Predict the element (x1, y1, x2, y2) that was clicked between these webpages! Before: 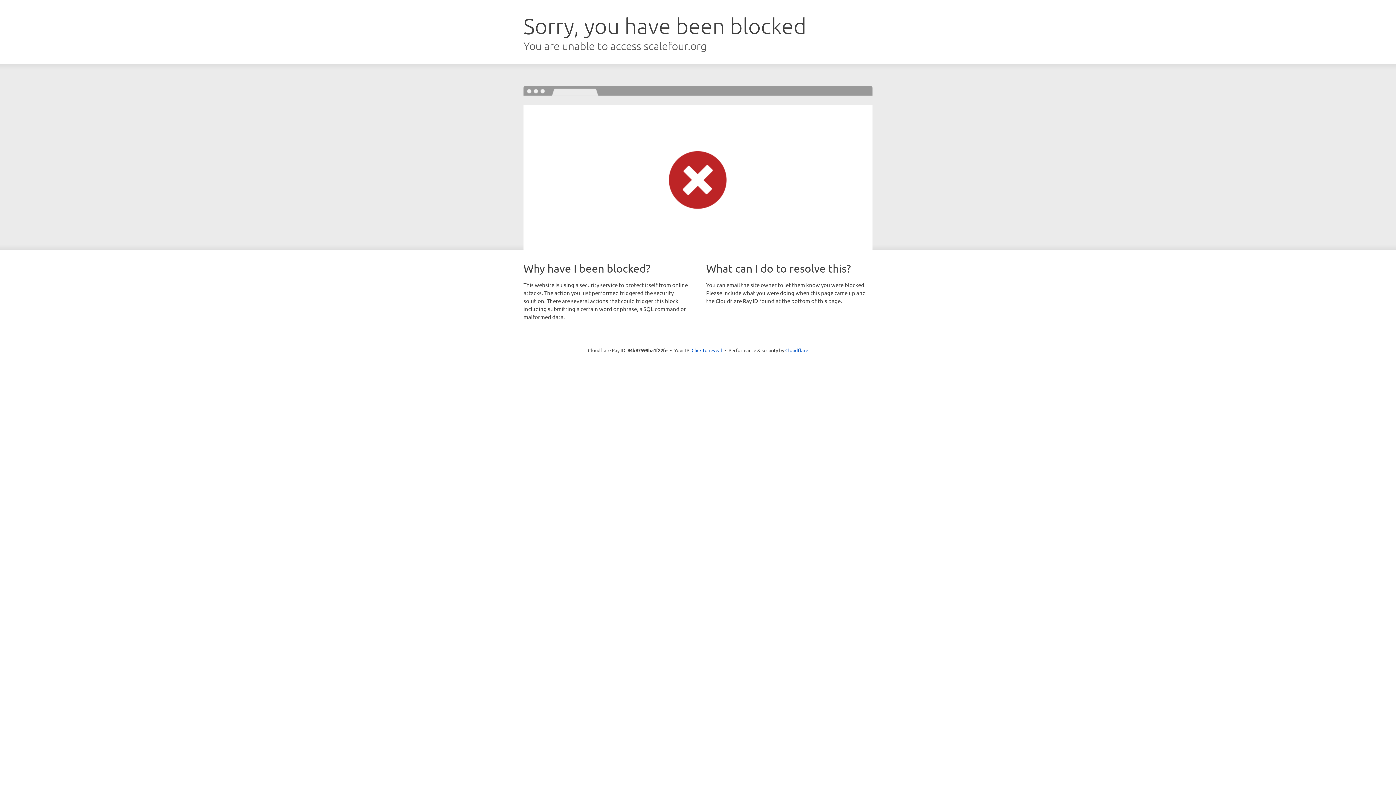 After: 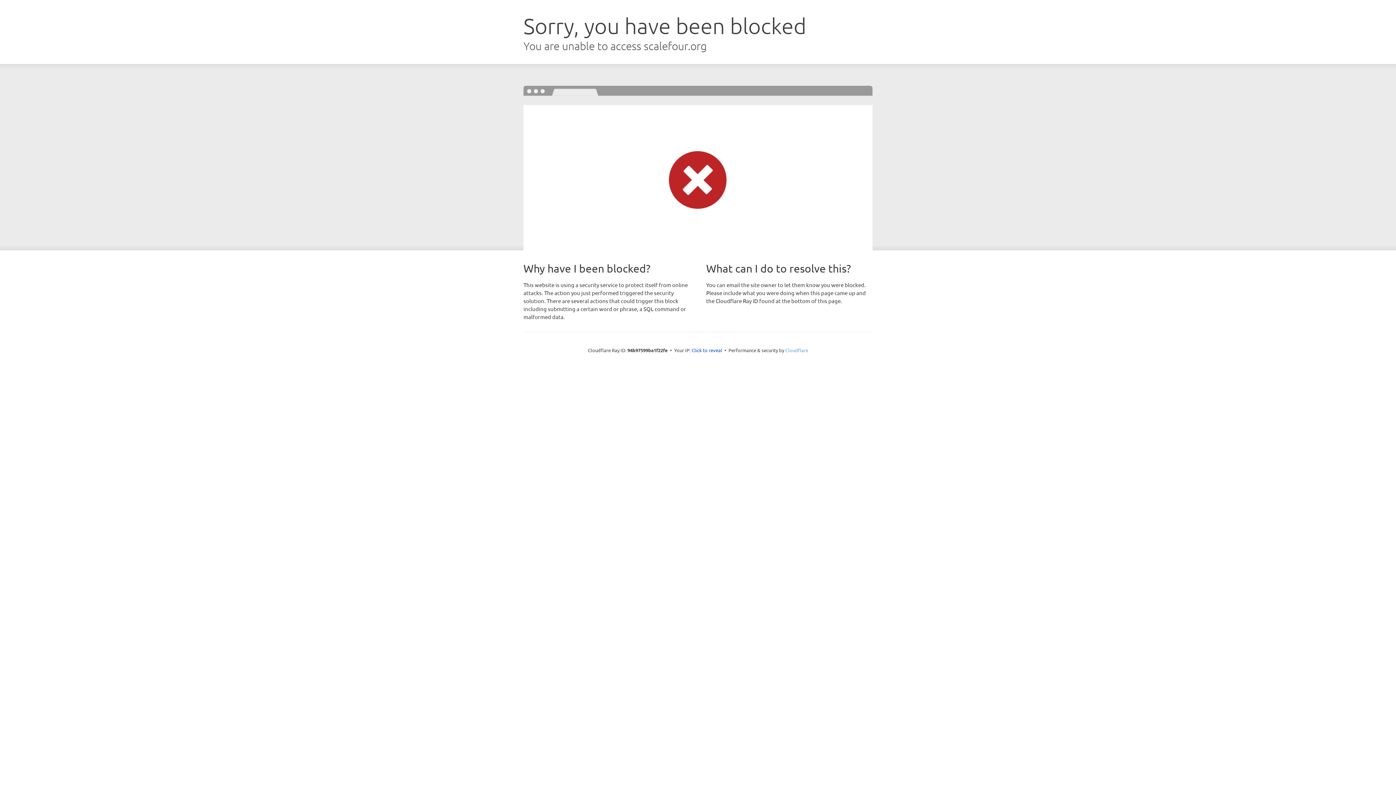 Action: label: Cloudflare bbox: (785, 347, 808, 353)